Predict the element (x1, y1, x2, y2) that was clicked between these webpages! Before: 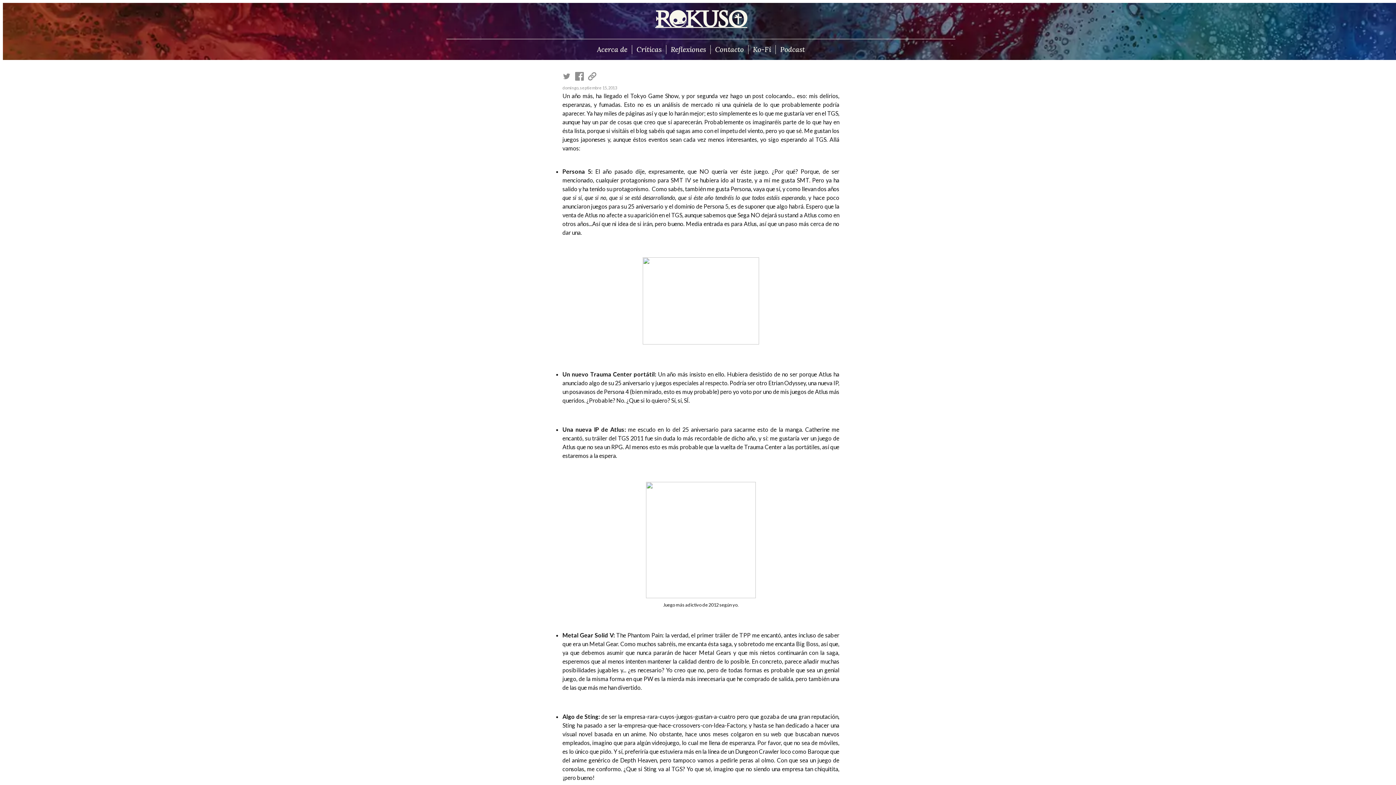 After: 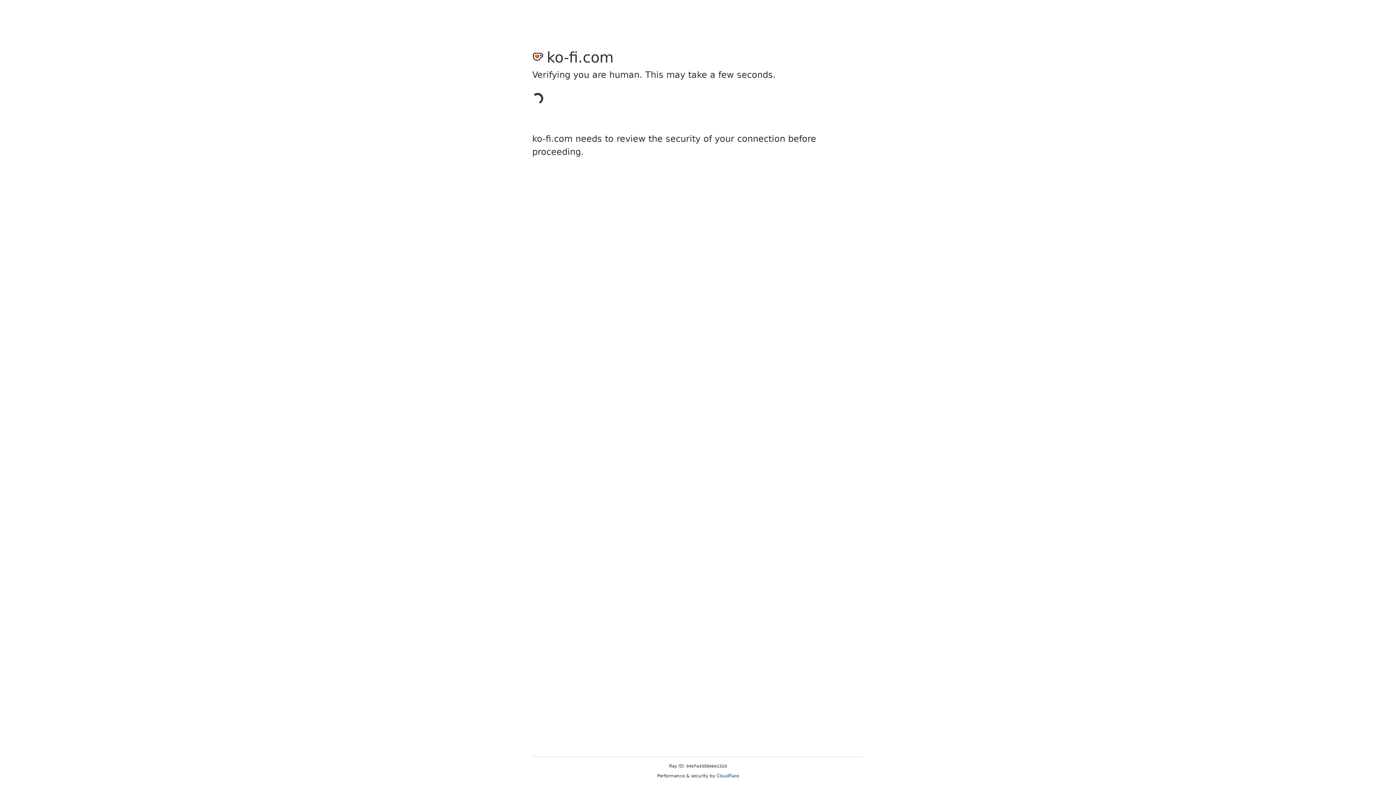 Action: bbox: (753, 44, 771, 53) label: Ko-Fi